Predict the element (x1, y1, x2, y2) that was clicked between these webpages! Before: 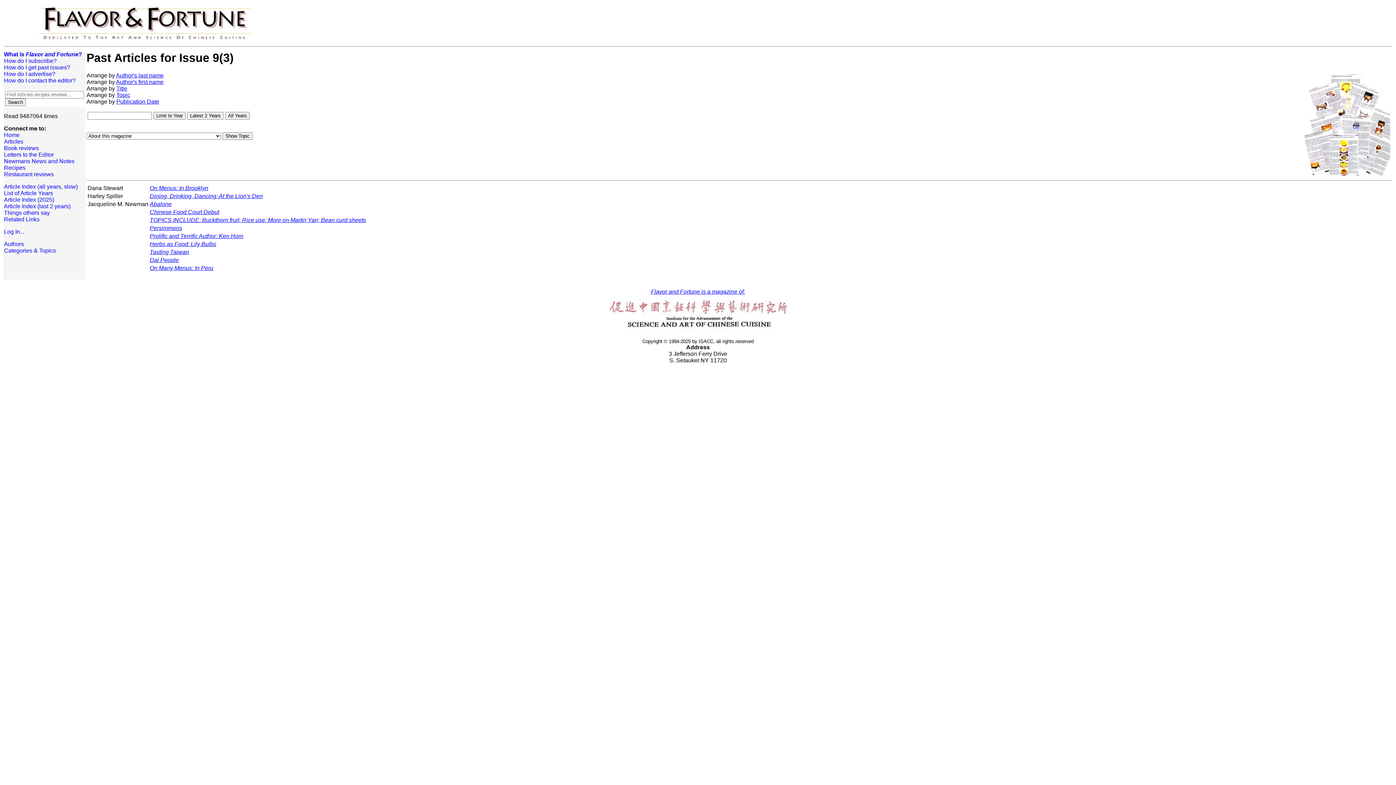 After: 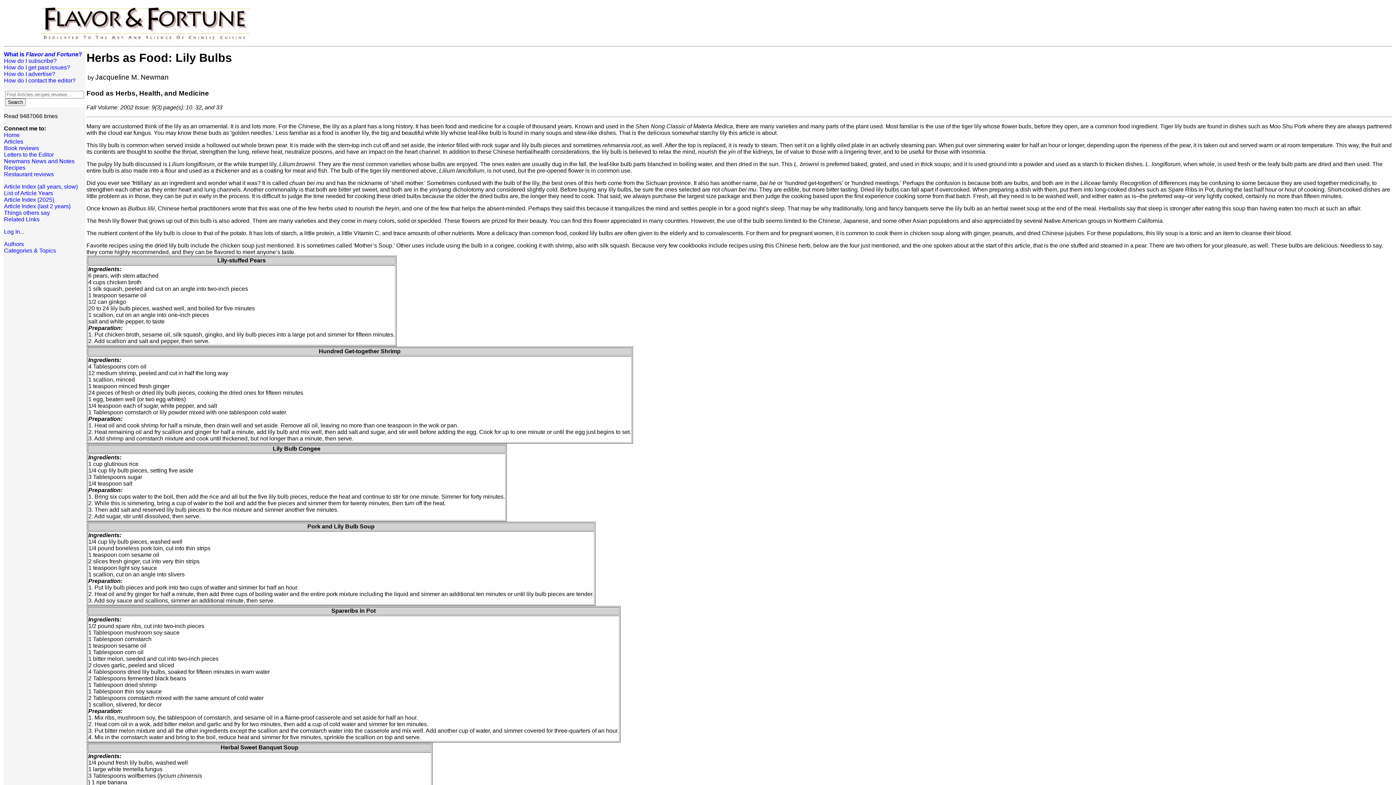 Action: label: Herbs as Food: Lily Bulbs bbox: (149, 241, 216, 247)